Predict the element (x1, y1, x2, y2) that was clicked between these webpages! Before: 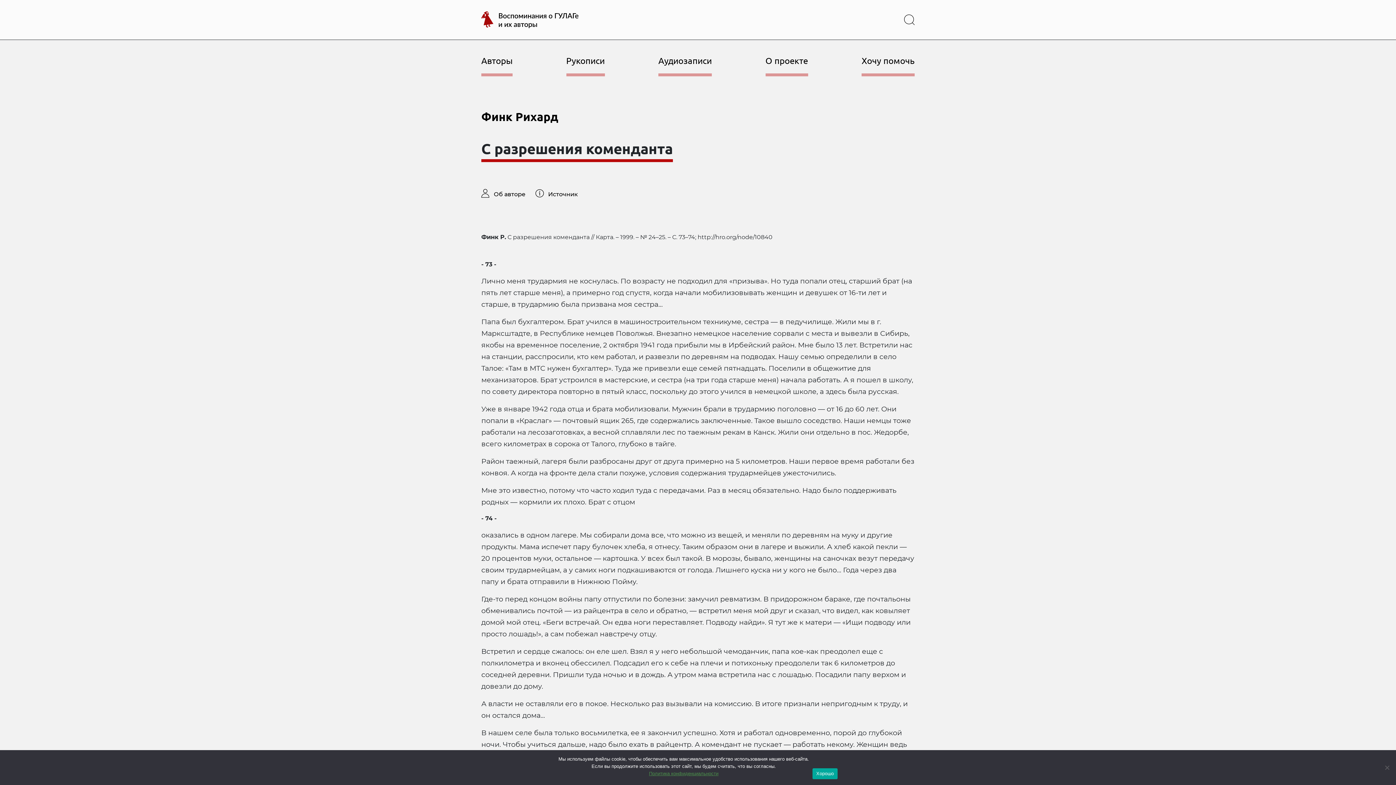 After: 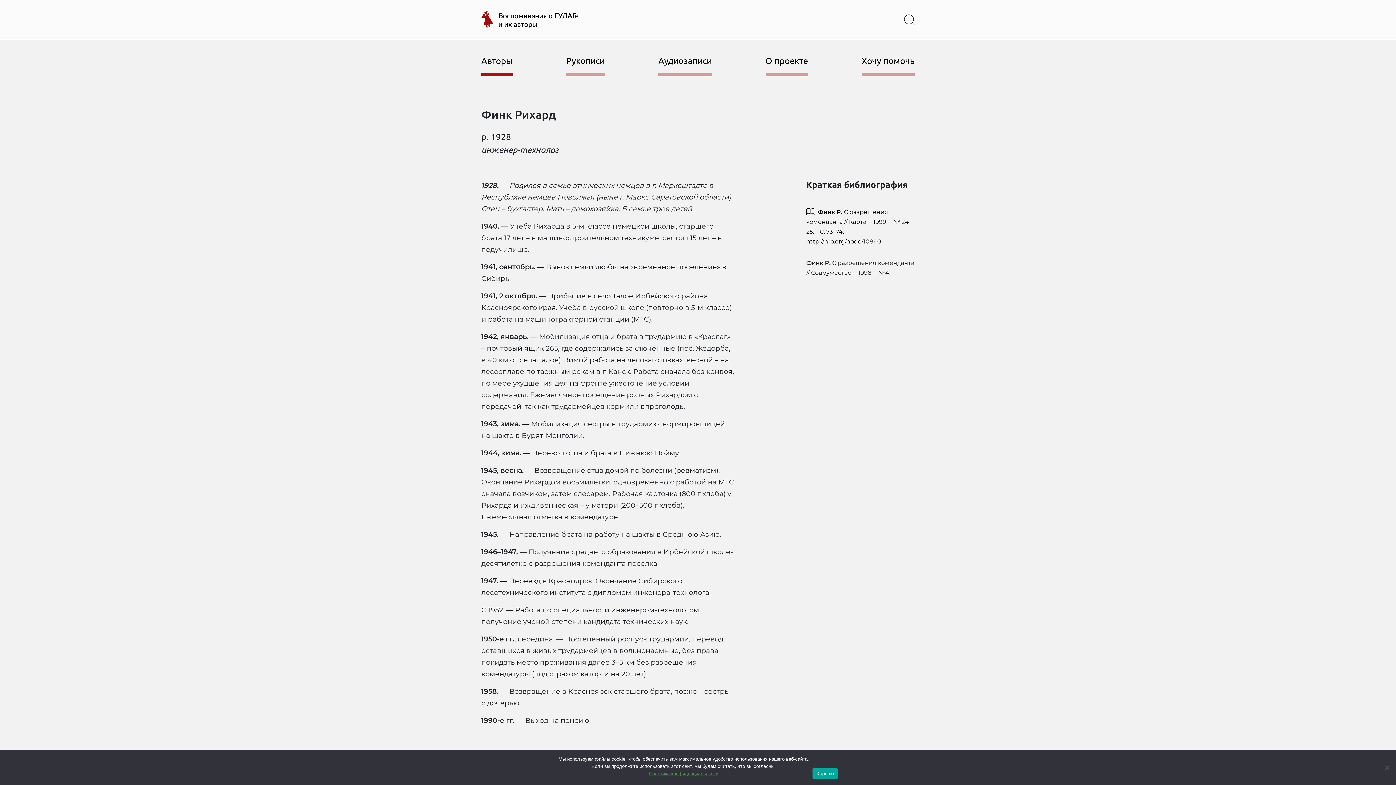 Action: bbox: (481, 109, 698, 123) label: Финк Рихард